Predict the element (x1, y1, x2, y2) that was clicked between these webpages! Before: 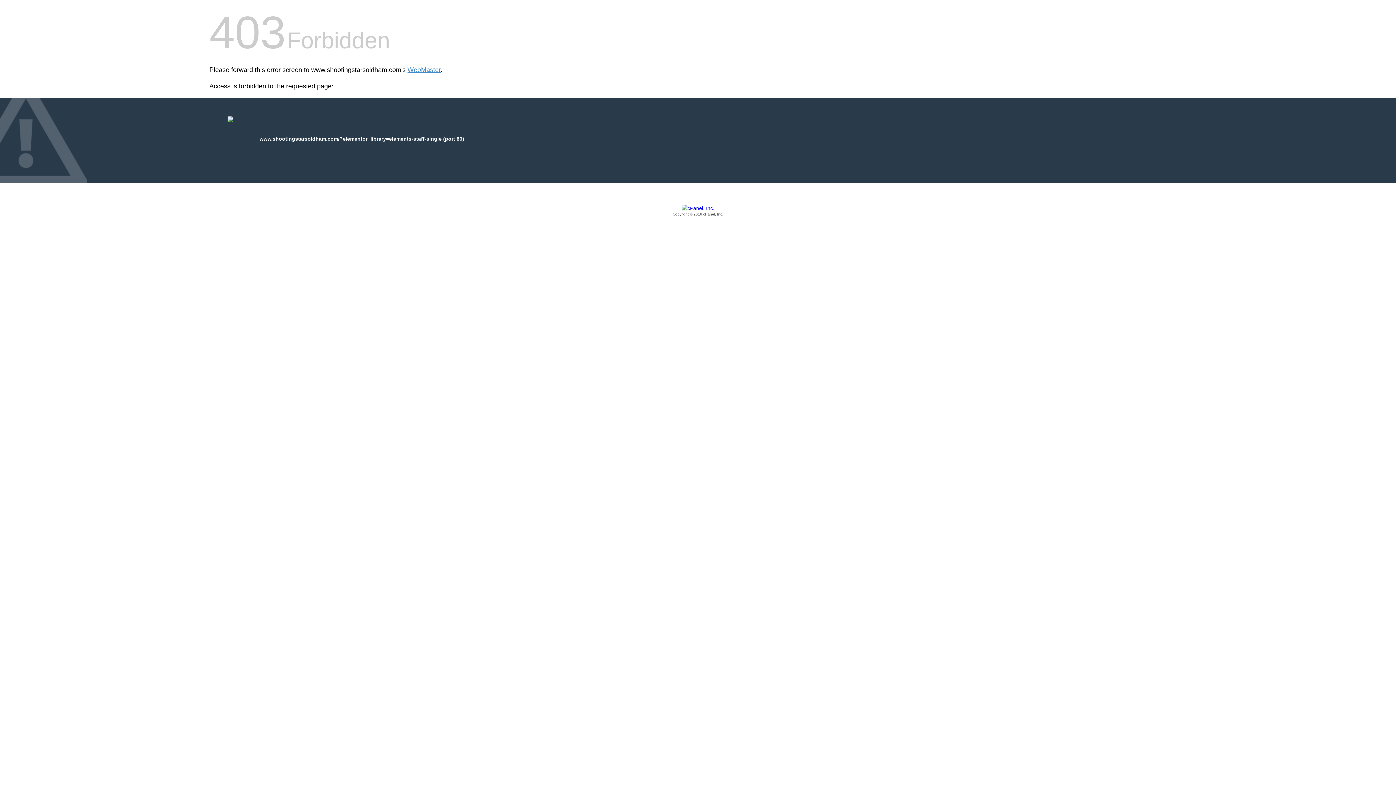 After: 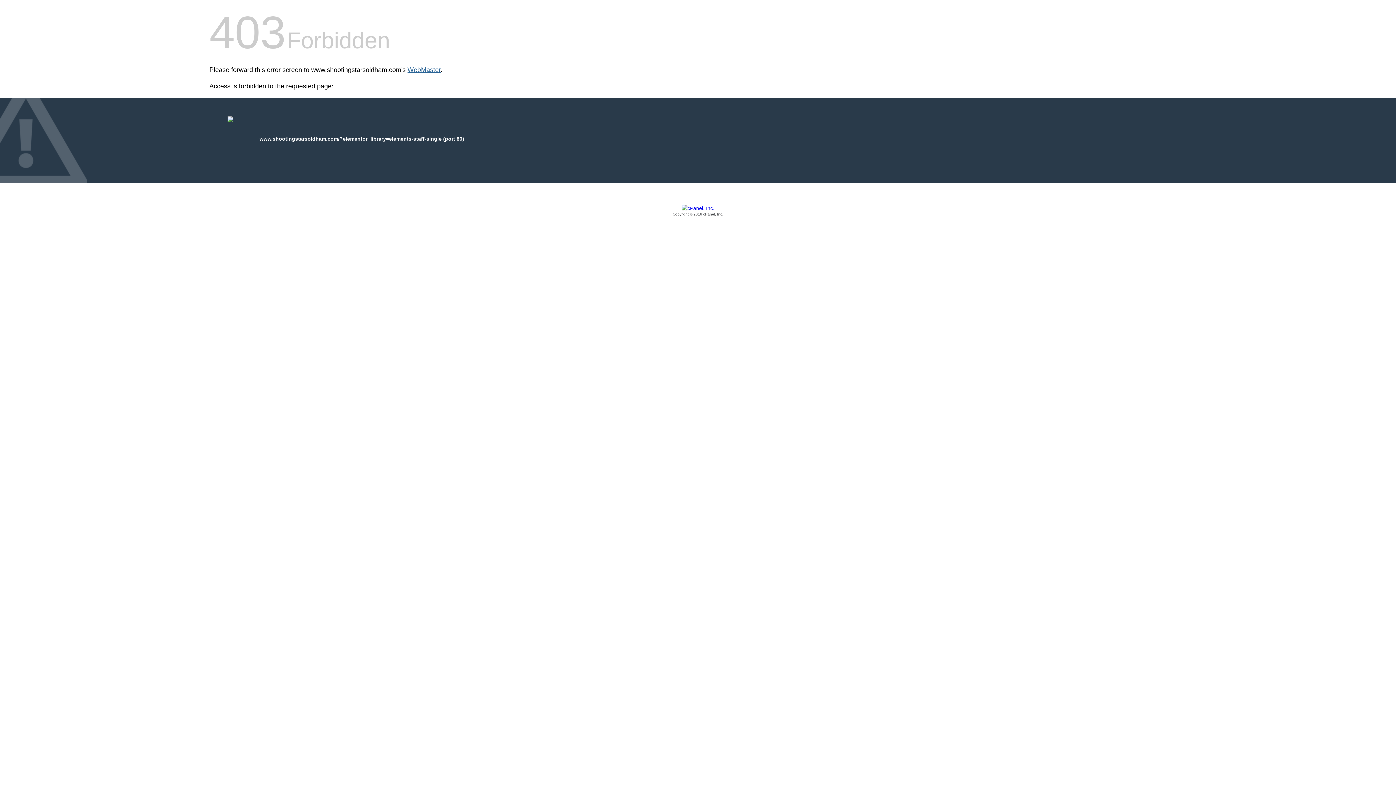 Action: label: WebMaster bbox: (407, 66, 440, 73)